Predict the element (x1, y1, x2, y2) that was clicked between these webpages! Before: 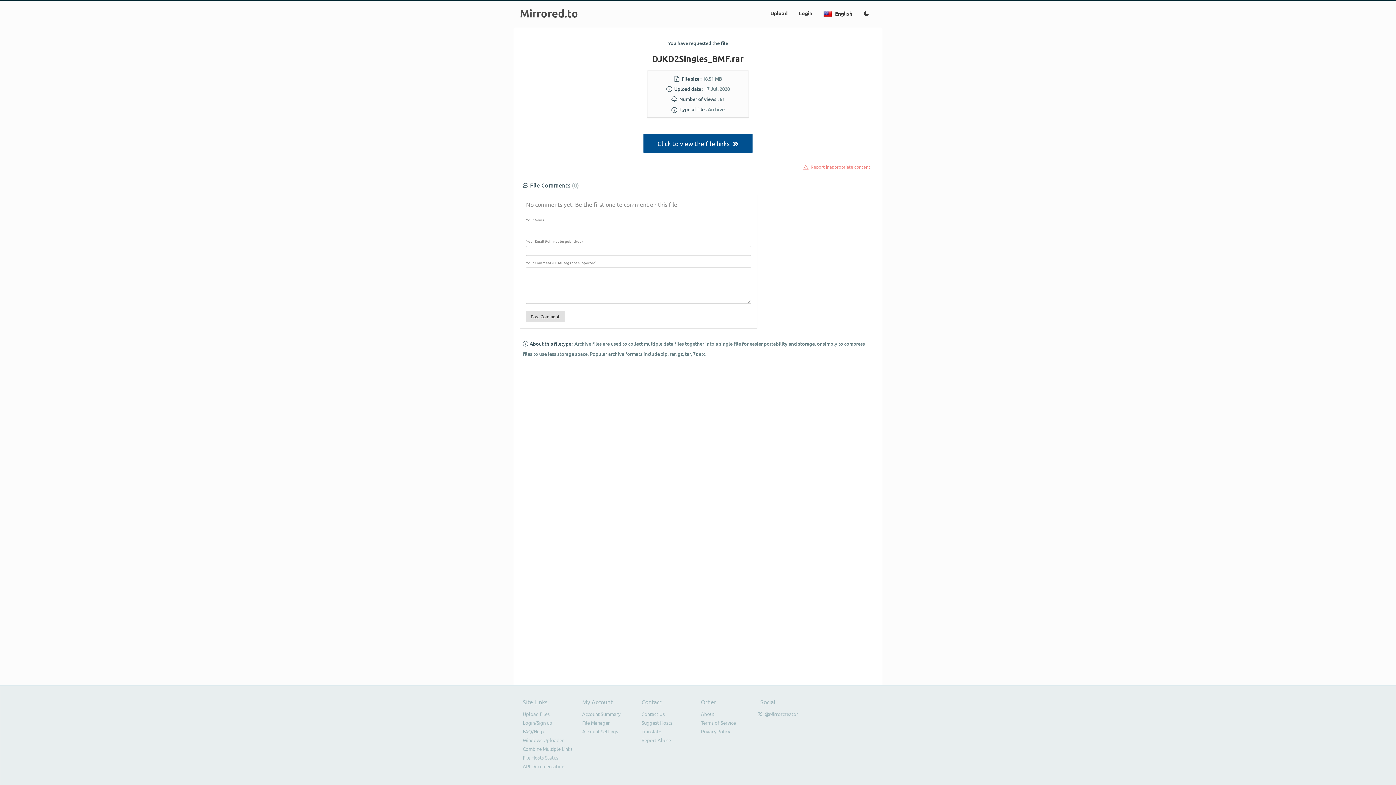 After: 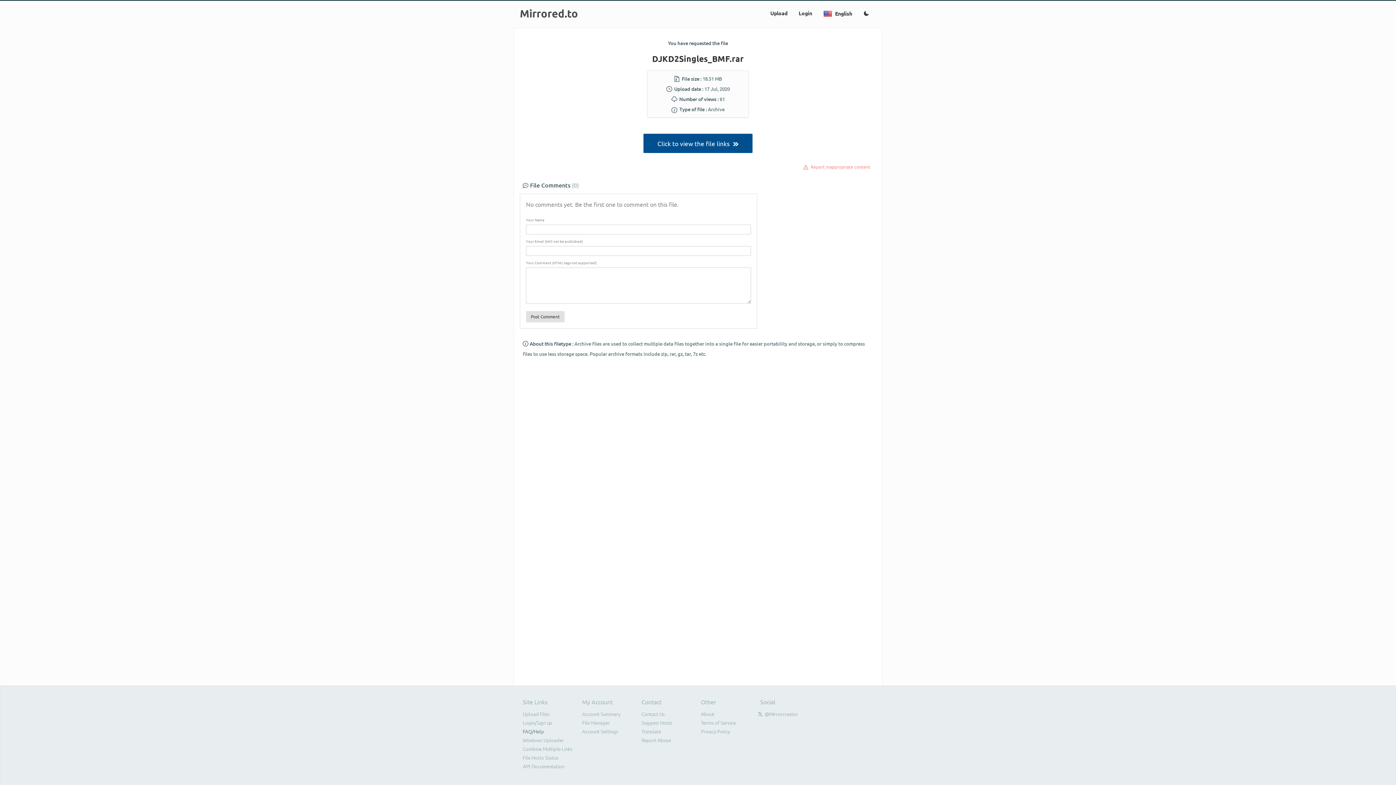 Action: bbox: (522, 728, 544, 734) label: FAQ/Help